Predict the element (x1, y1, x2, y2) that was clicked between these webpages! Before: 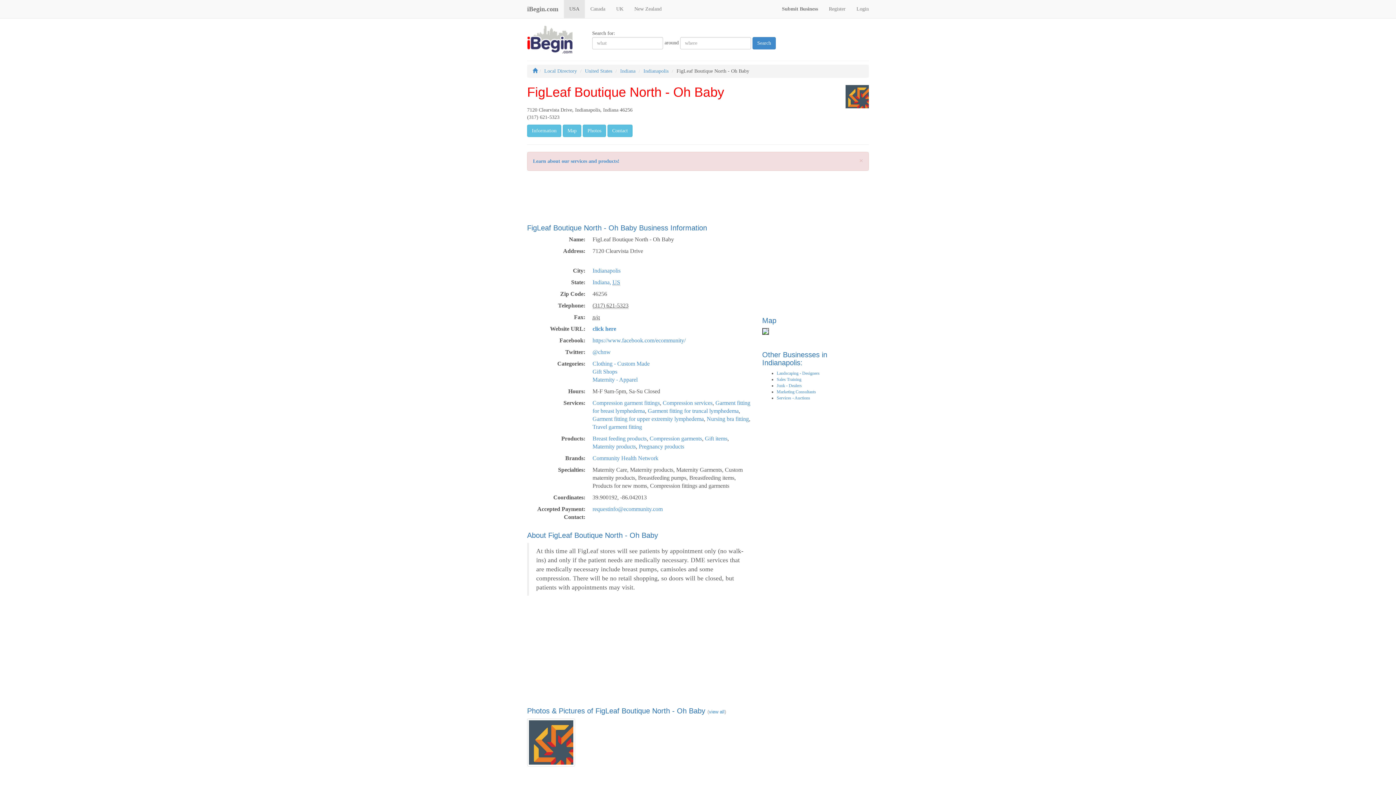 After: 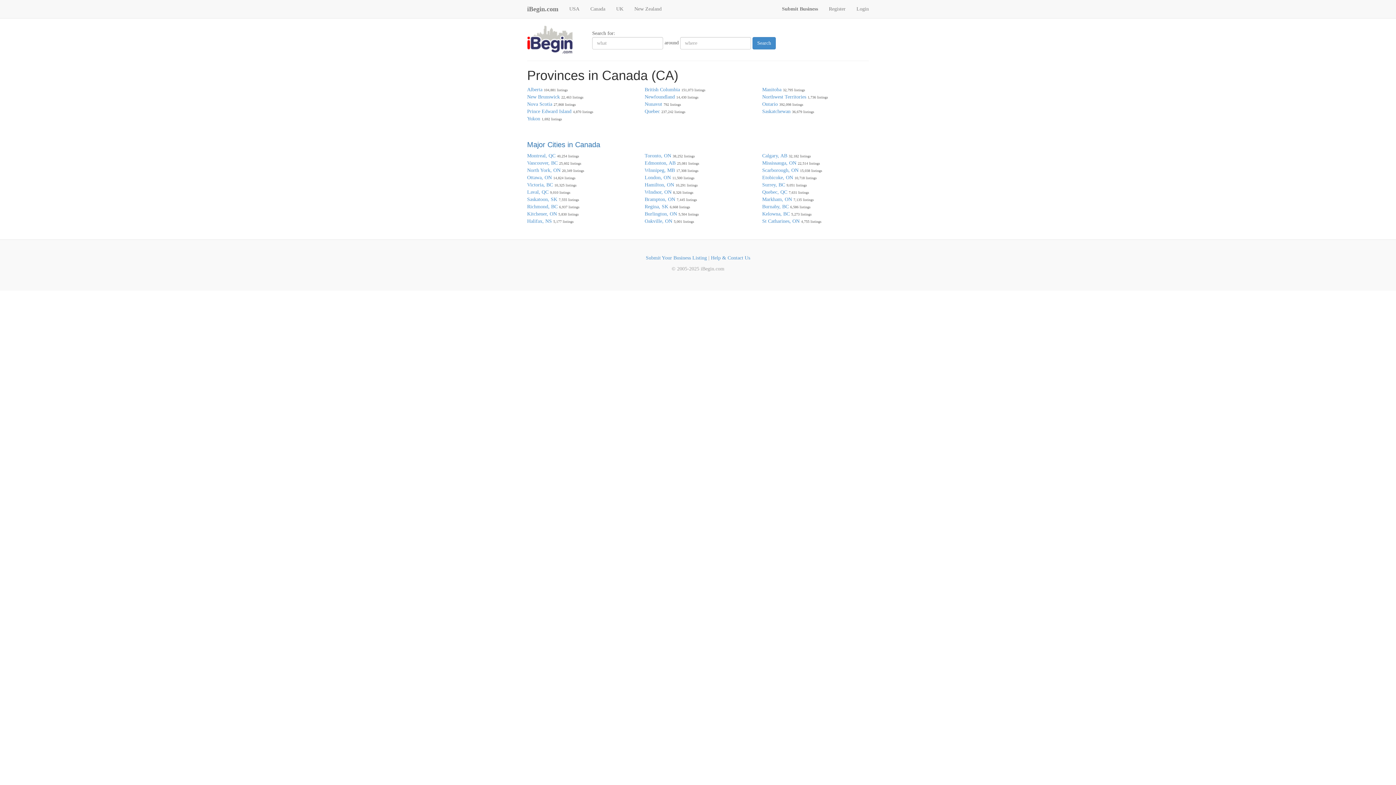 Action: label: Canada bbox: (585, 0, 610, 18)